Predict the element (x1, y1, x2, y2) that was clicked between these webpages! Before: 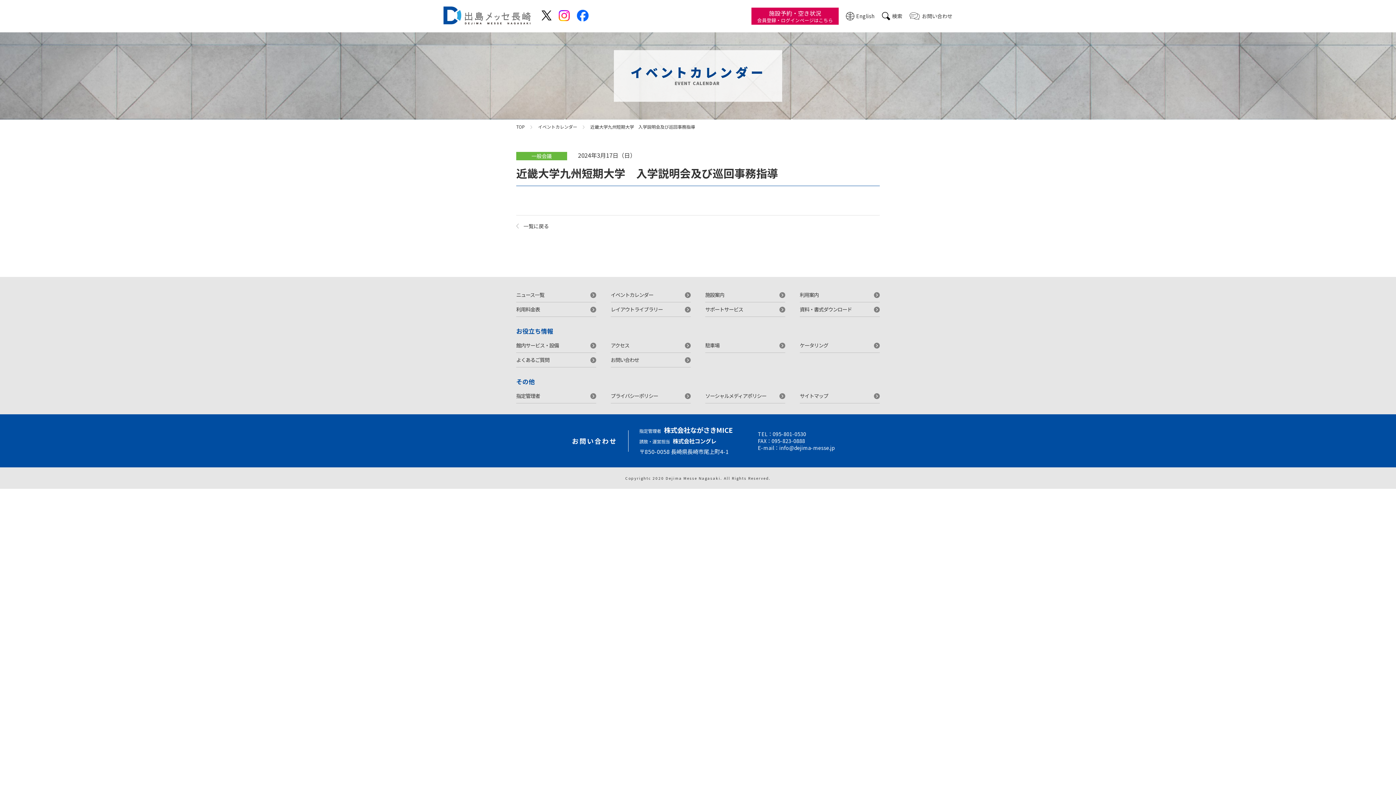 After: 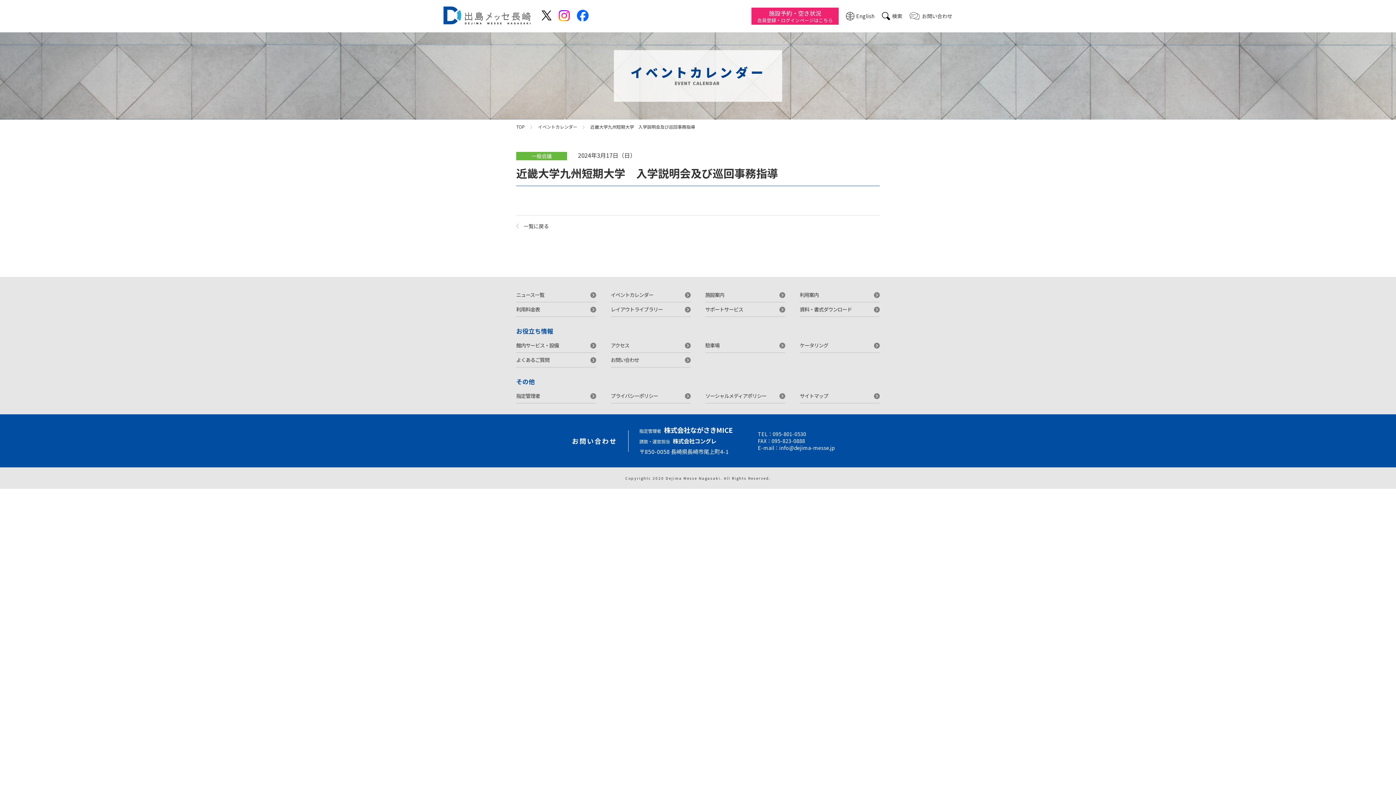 Action: bbox: (751, 7, 838, 24) label: 施設予約・空き状況
会員登録・ログインページはこちら